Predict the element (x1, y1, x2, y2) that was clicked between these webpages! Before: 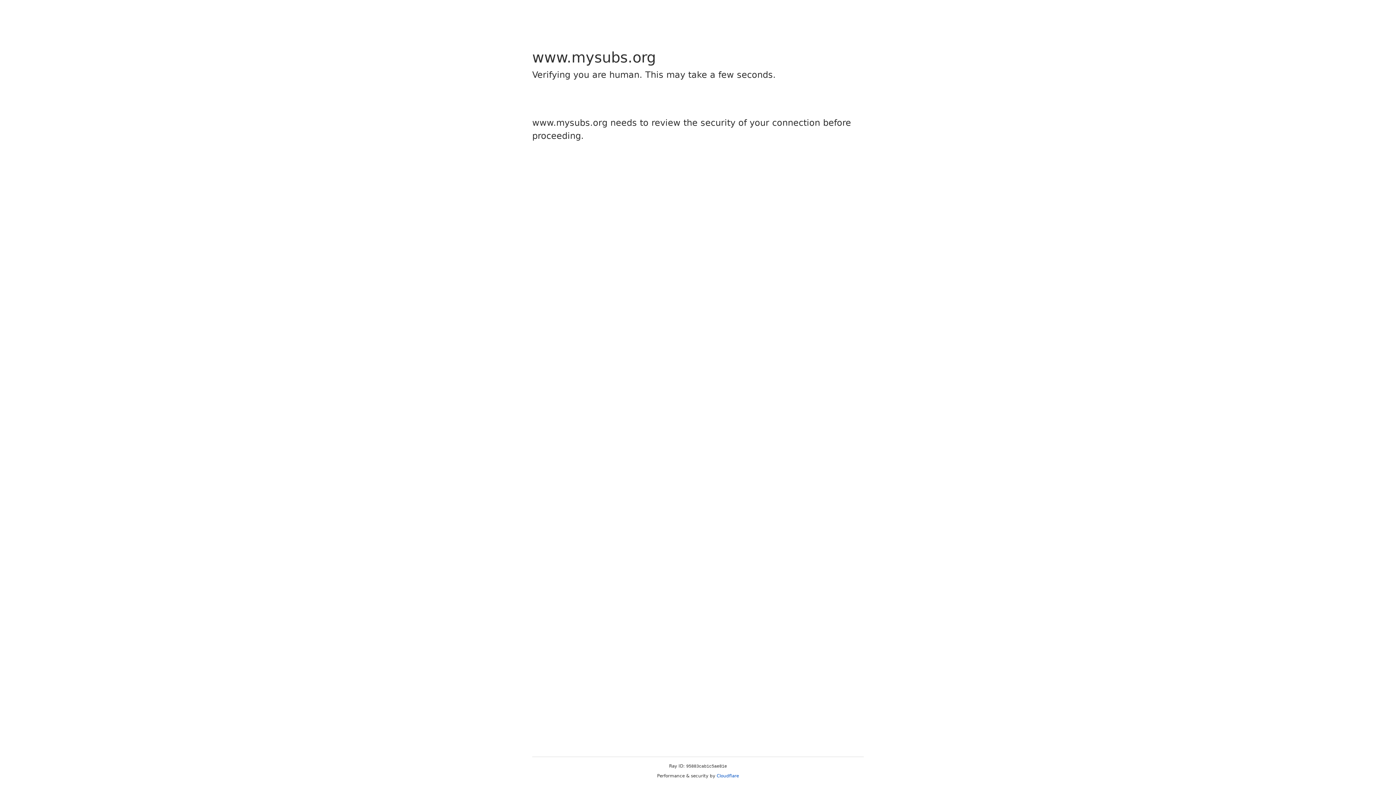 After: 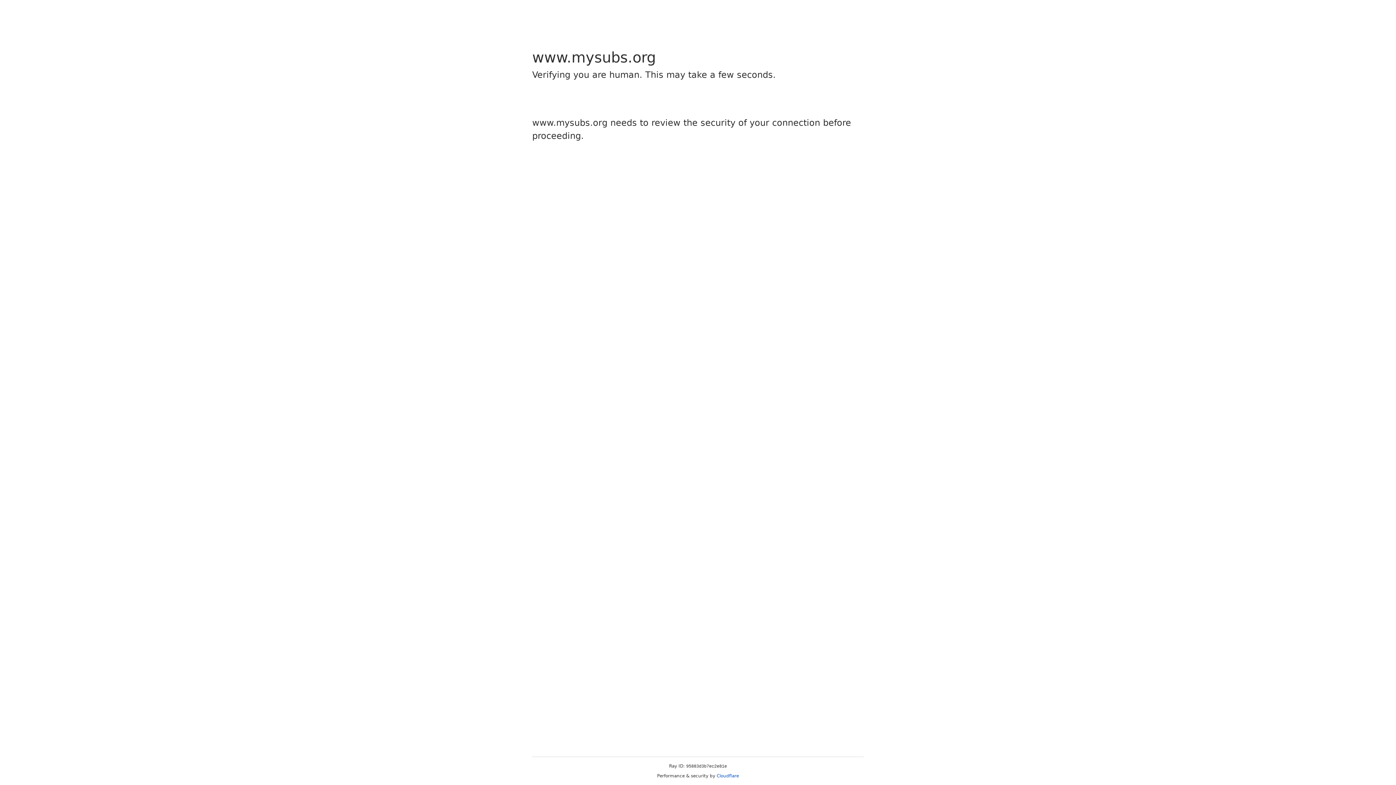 Action: bbox: (716, 773, 739, 778) label: Cloudflare